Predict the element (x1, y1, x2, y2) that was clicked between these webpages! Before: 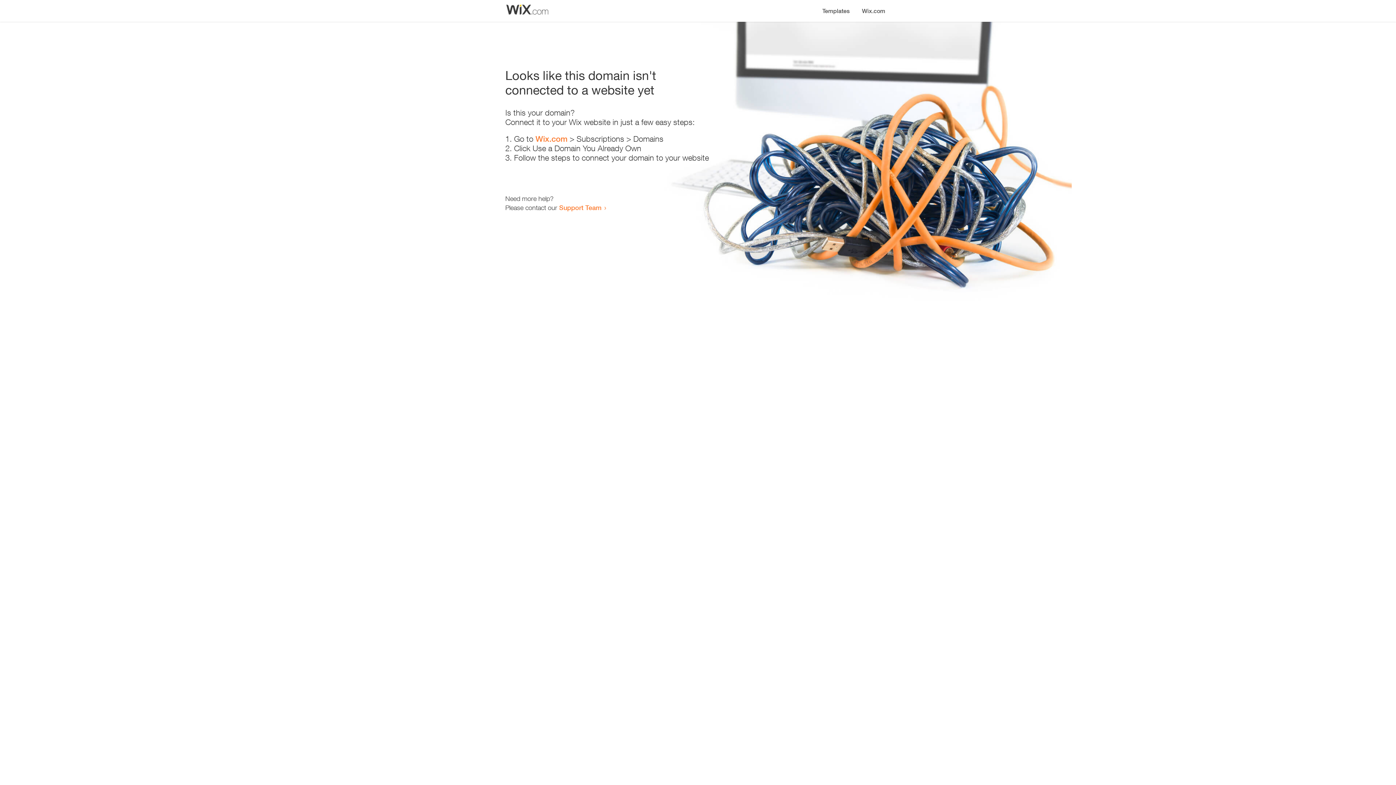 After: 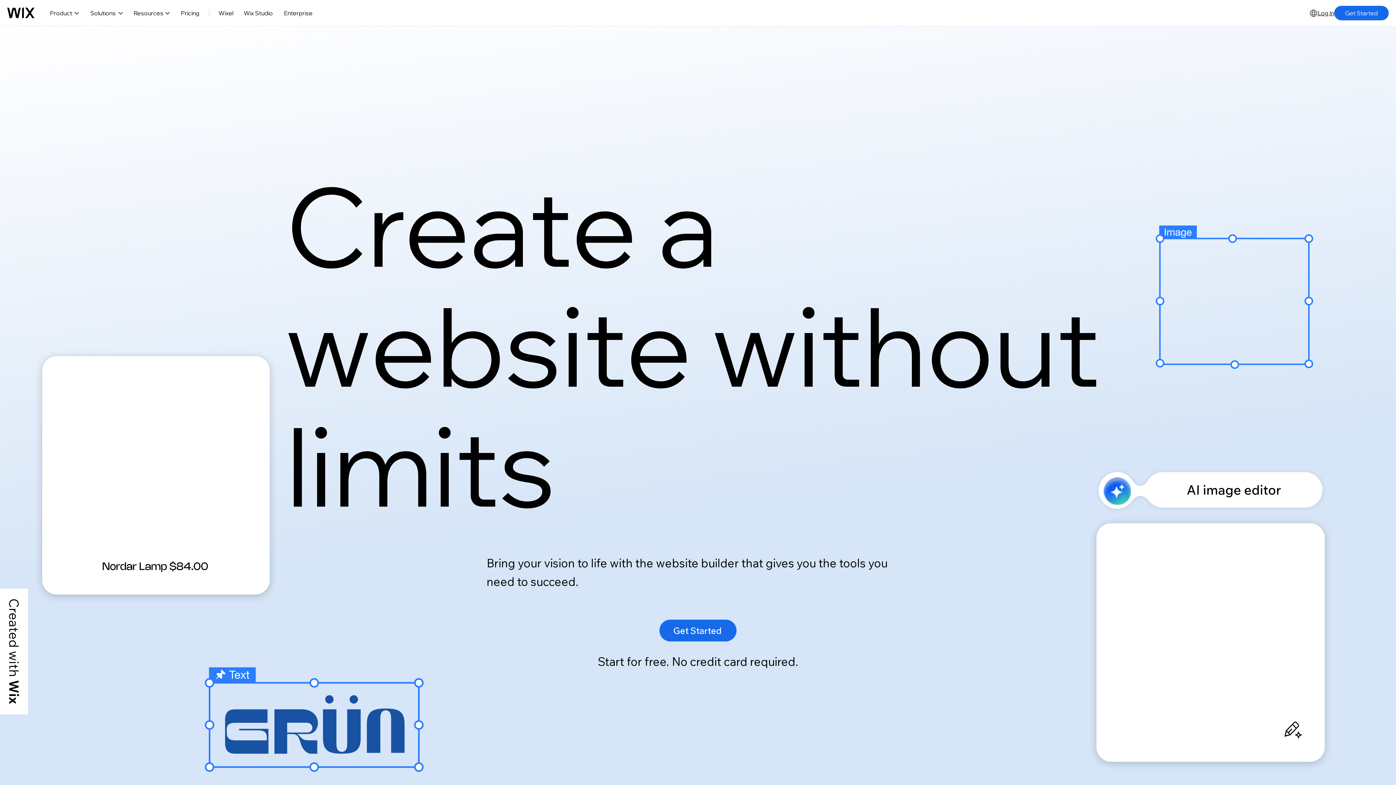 Action: bbox: (856, 0, 890, 14) label: Wix.com